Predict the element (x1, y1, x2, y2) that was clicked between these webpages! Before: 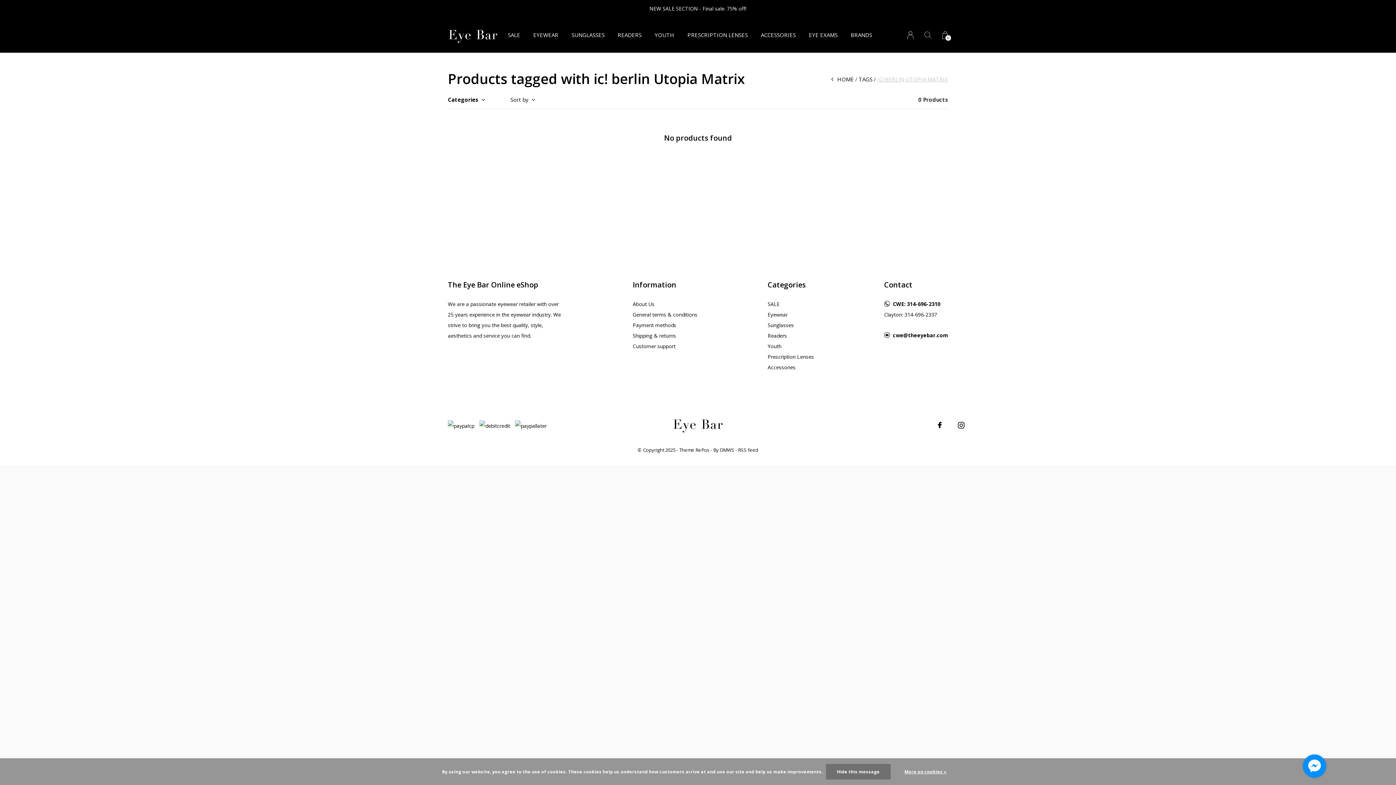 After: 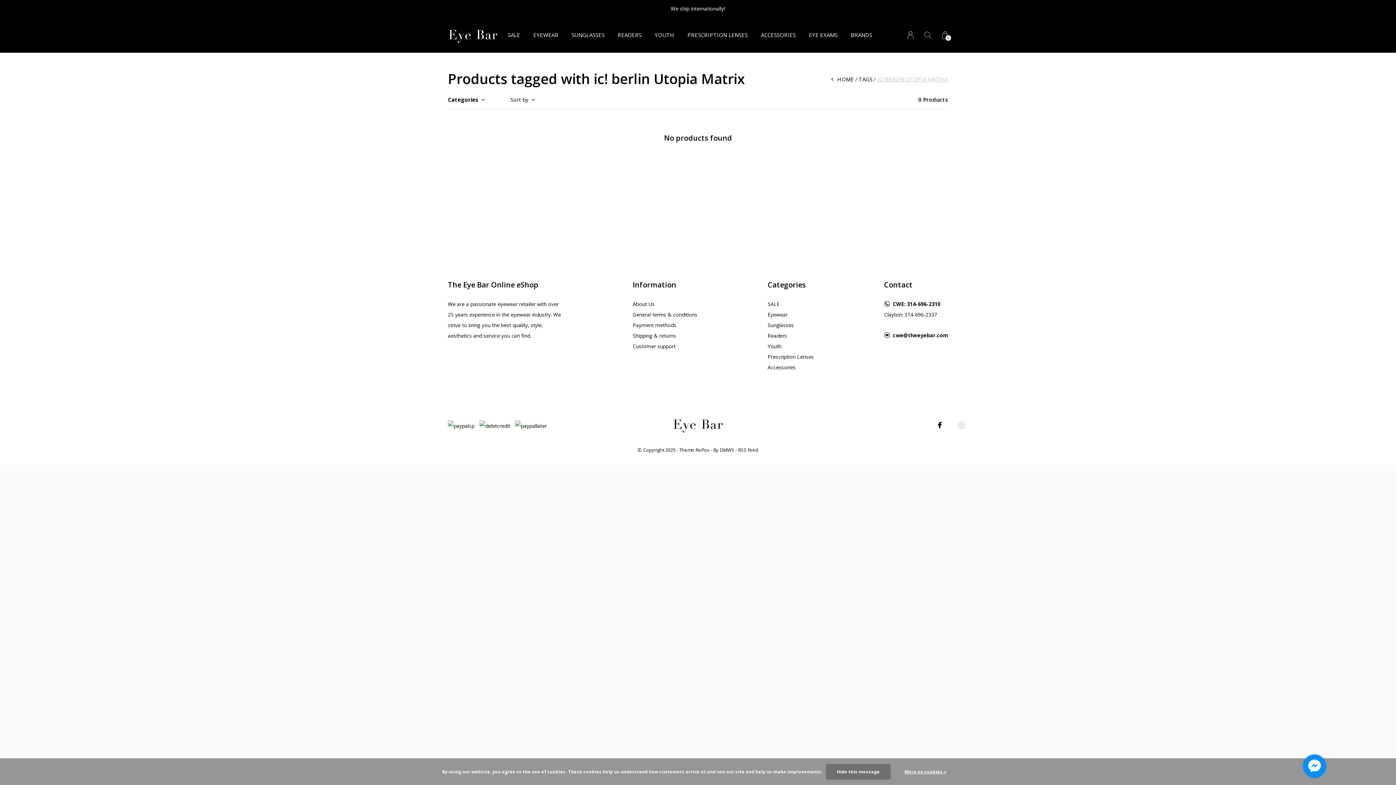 Action: bbox: (958, 420, 964, 430) label: Instagram